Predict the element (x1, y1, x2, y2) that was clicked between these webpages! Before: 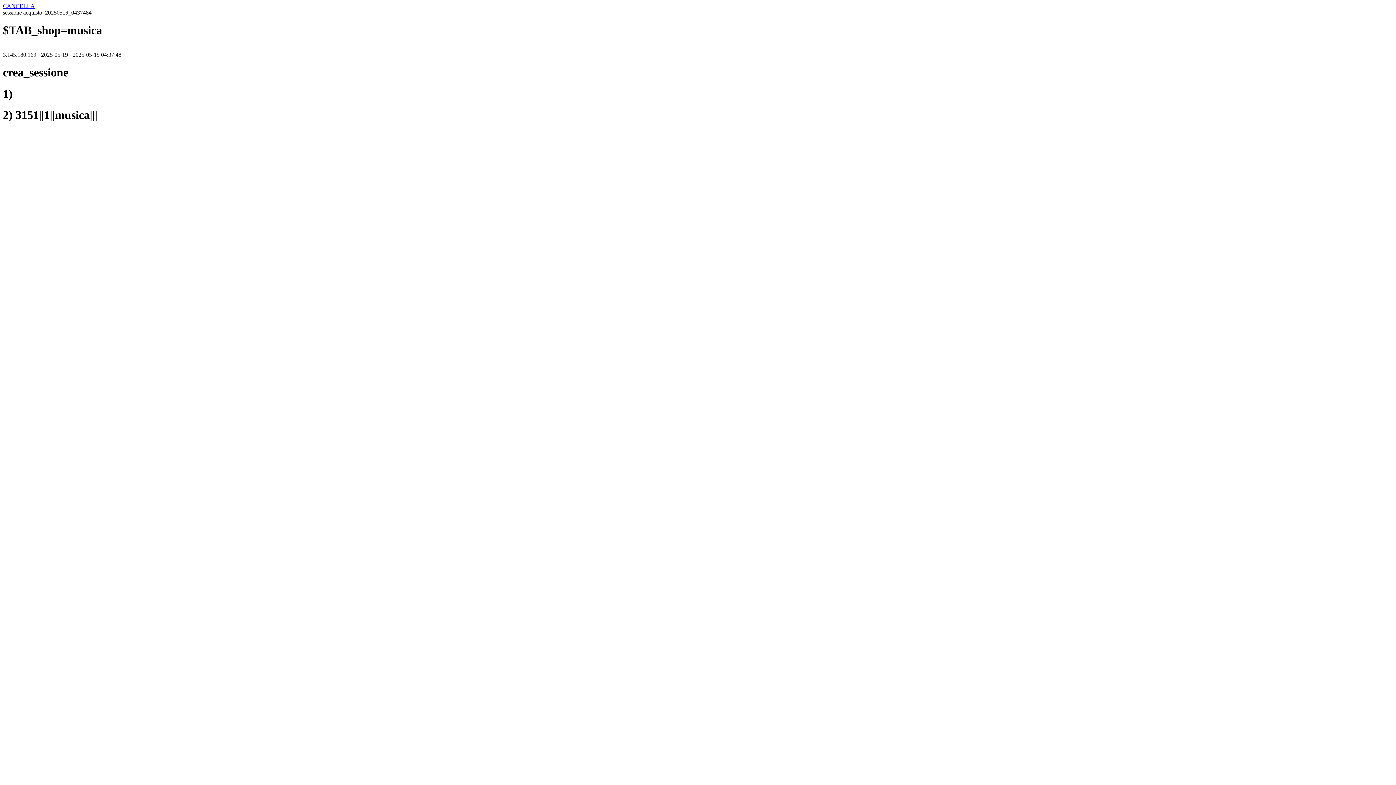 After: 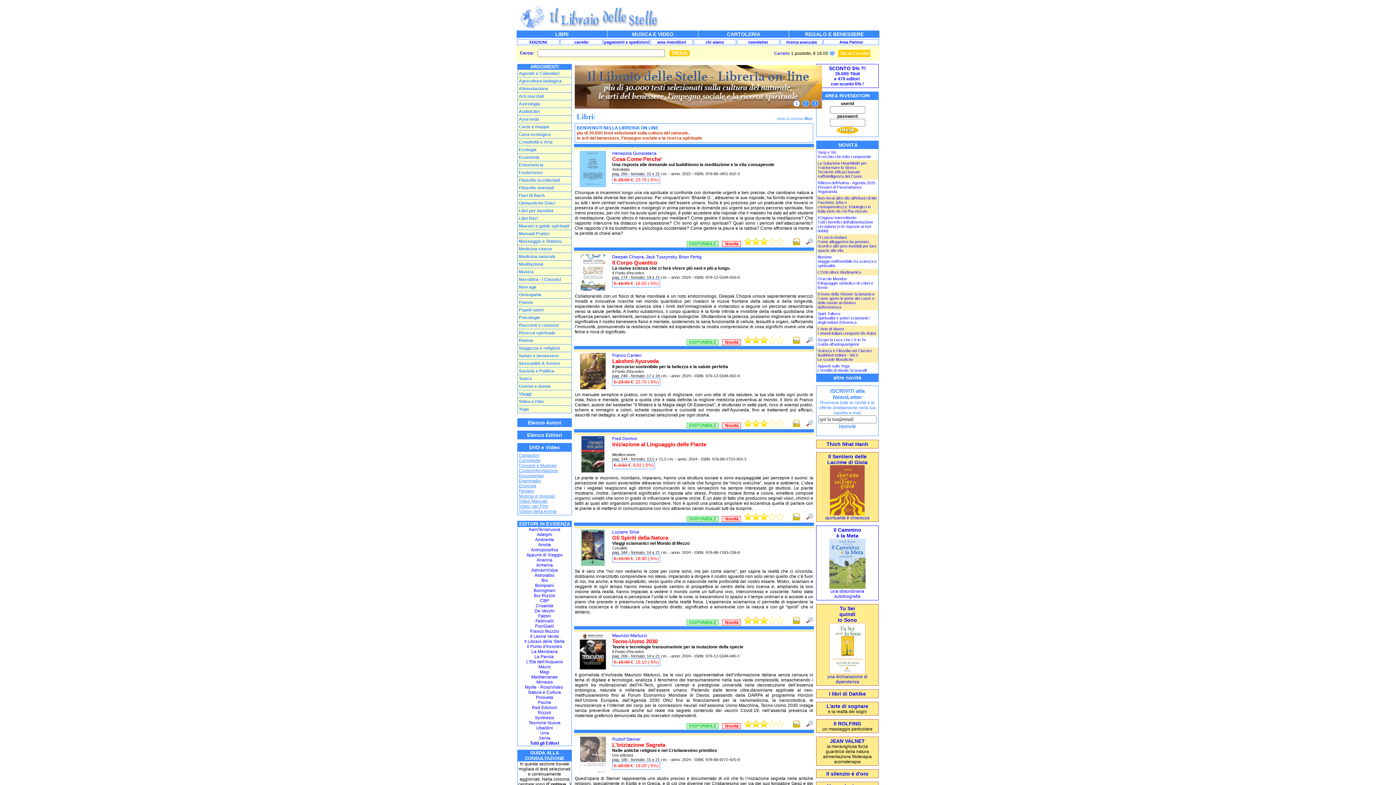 Action: bbox: (2, 2, 34, 9) label: CANCELLA